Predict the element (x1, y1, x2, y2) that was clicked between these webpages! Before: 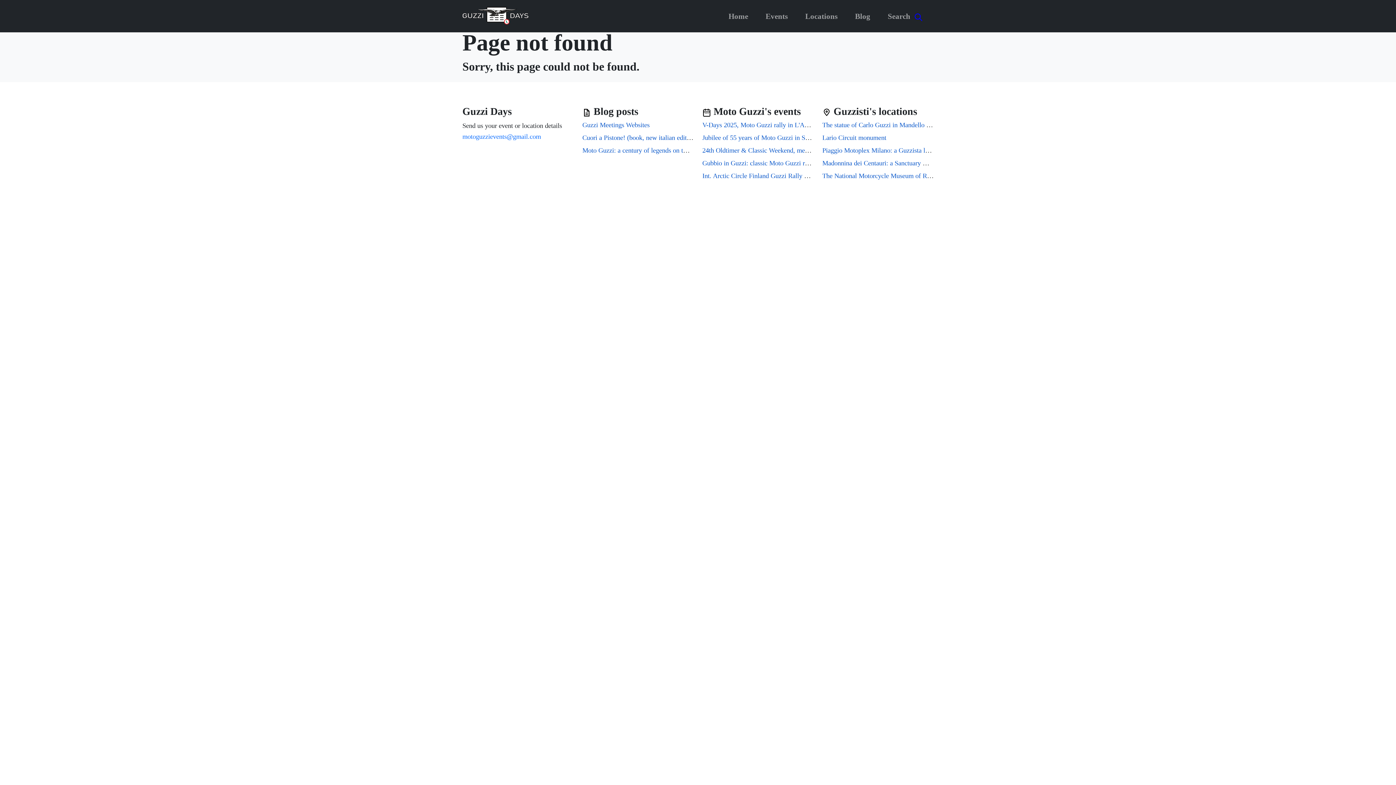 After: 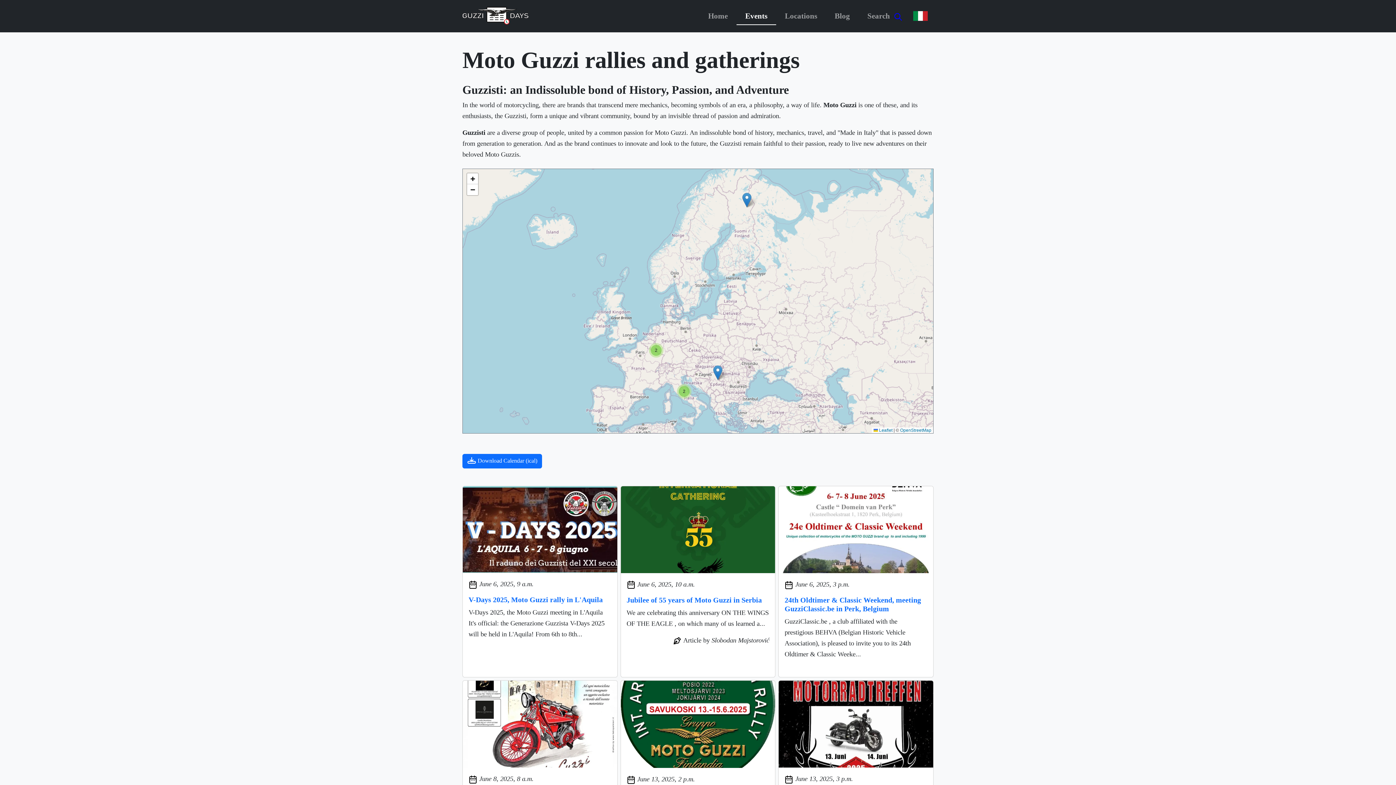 Action: bbox: (757, 7, 796, 24) label: Events